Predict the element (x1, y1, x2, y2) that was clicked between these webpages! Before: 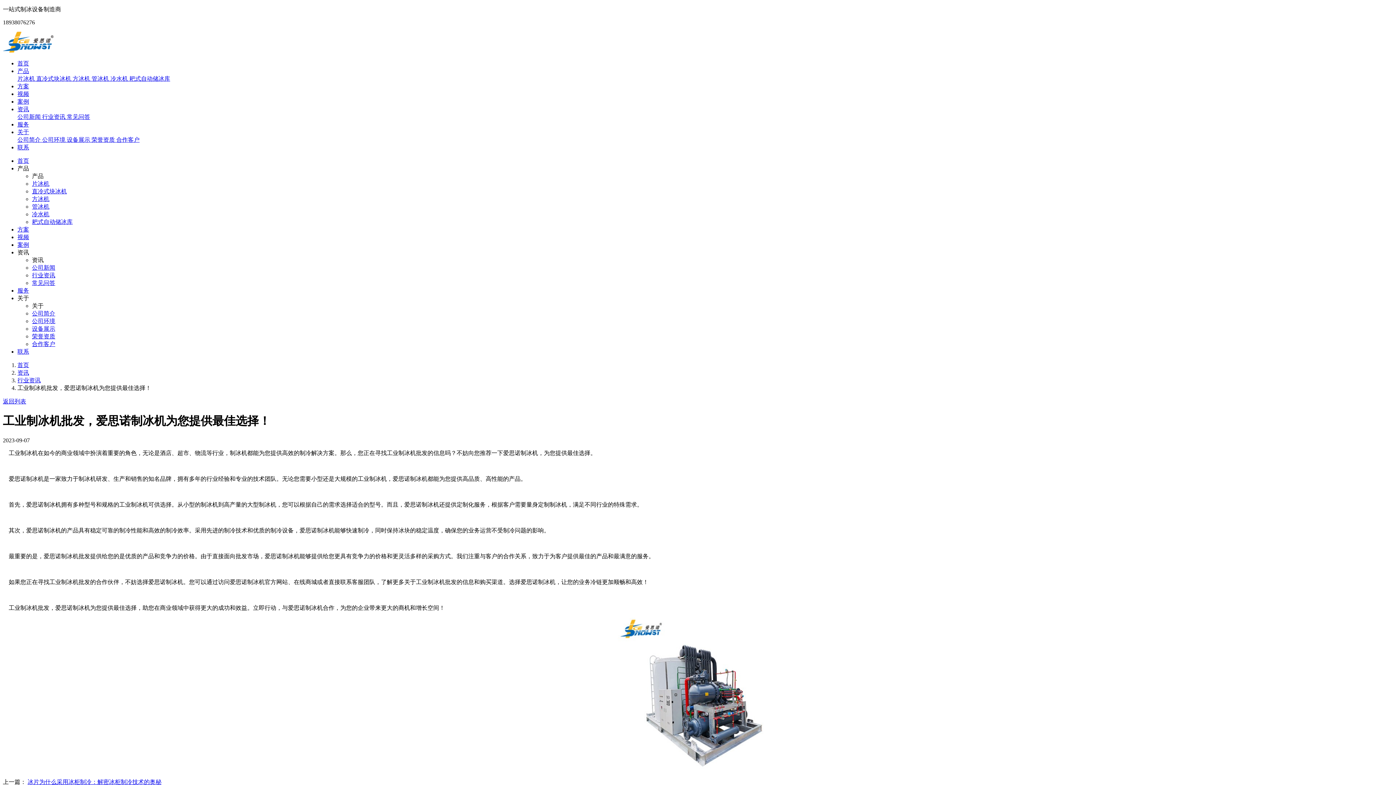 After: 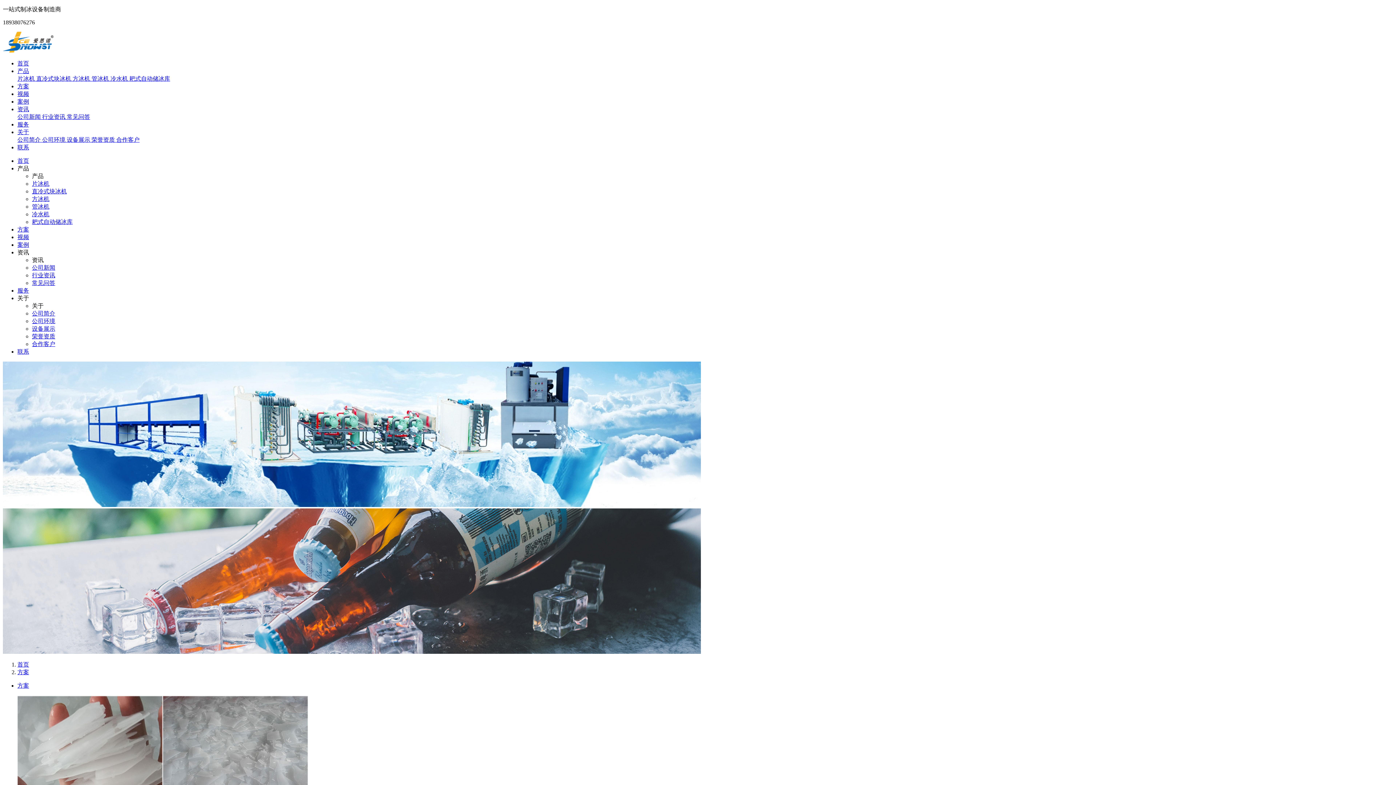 Action: bbox: (17, 226, 29, 232) label: 方案